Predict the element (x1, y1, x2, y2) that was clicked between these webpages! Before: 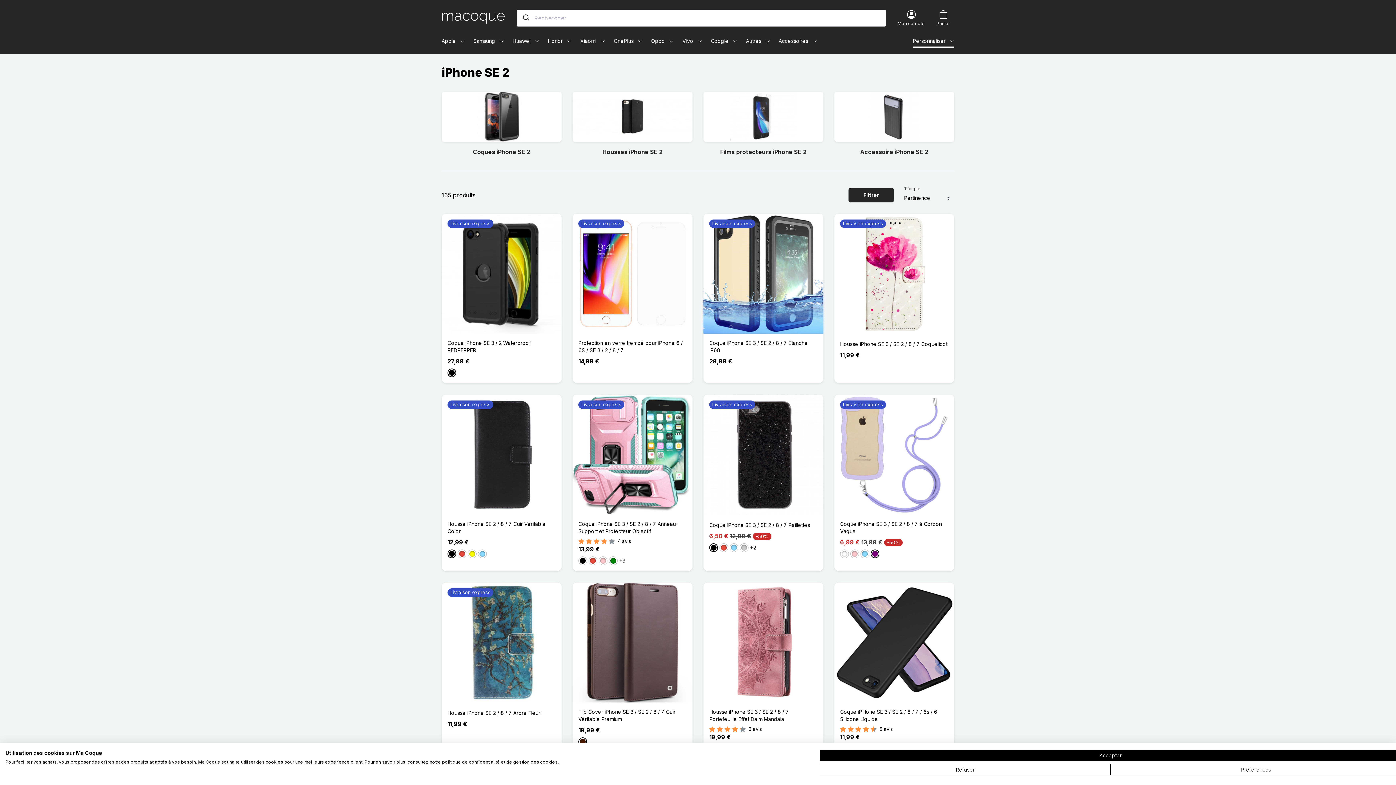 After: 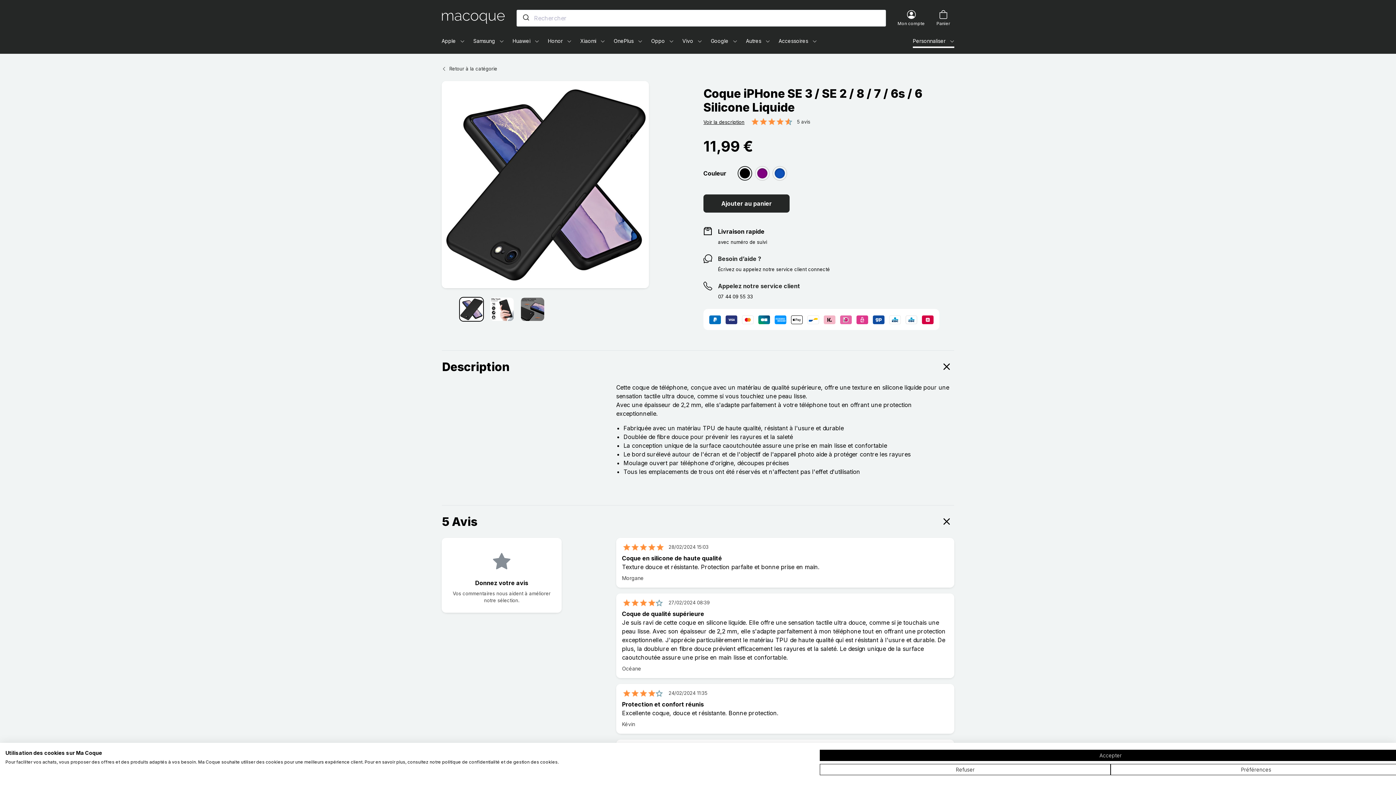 Action: bbox: (840, 708, 948, 723) label: Coque iPHone SE 3 / SE 2 / 8 / 7 / 6s / 6 Silicone Liquide